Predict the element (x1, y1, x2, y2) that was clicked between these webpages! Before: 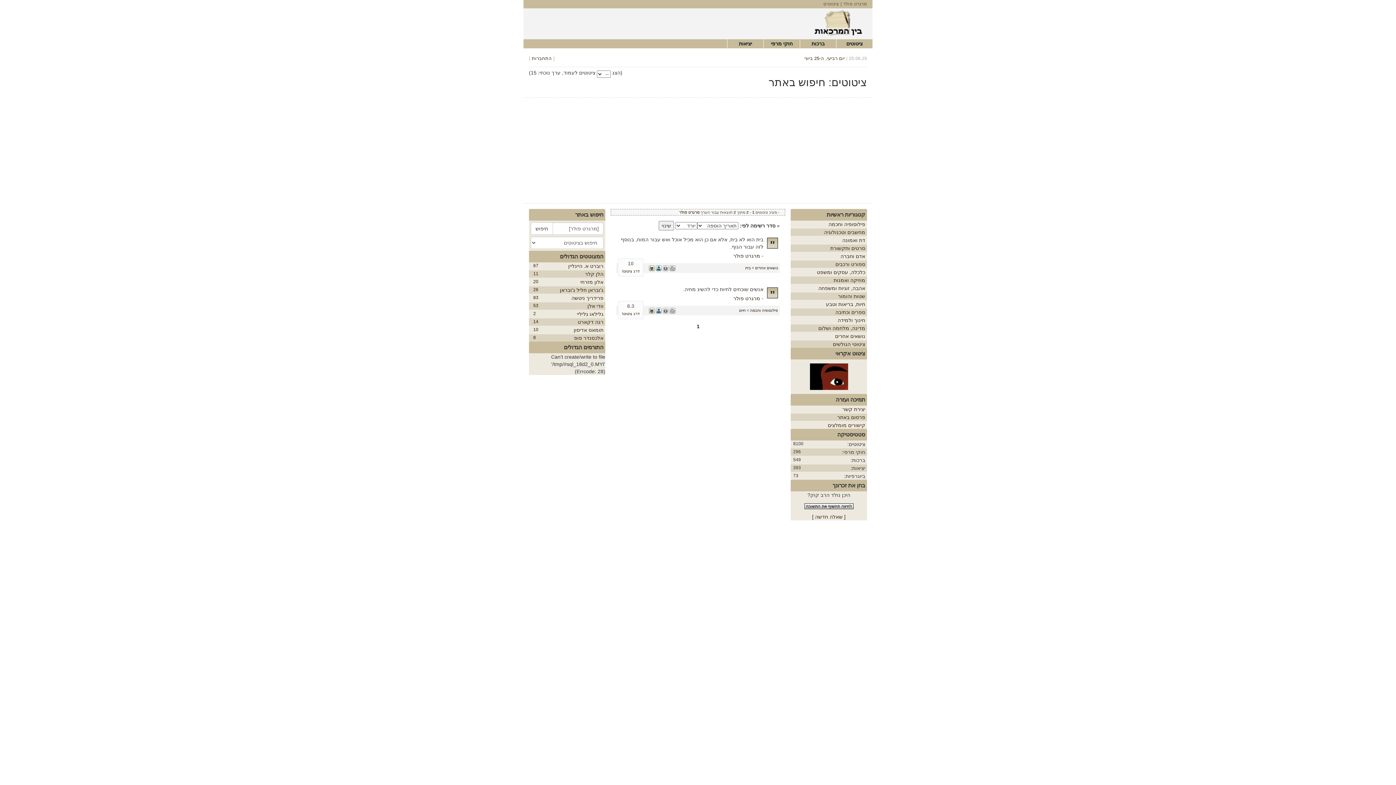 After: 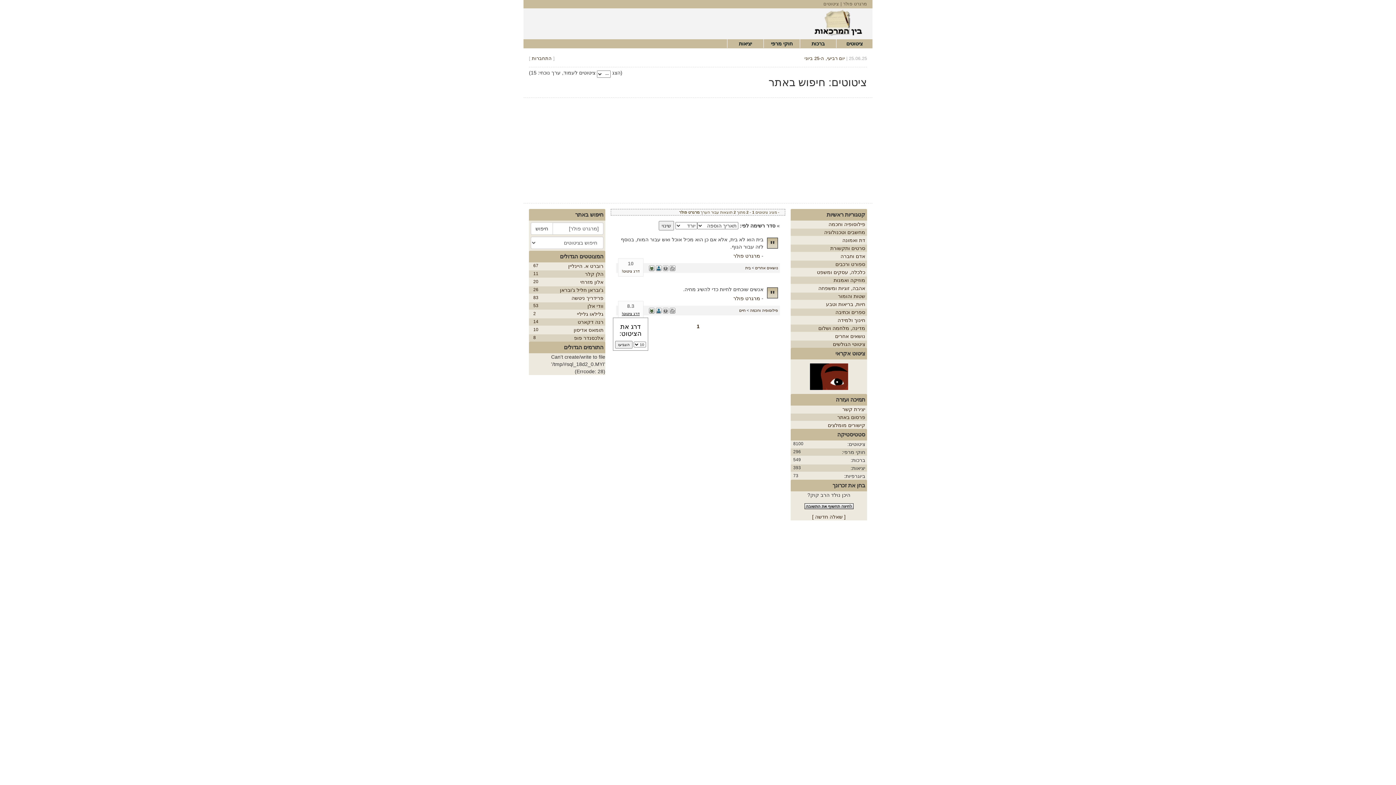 Action: label: דרג ציטוט! bbox: (622, 311, 639, 316)